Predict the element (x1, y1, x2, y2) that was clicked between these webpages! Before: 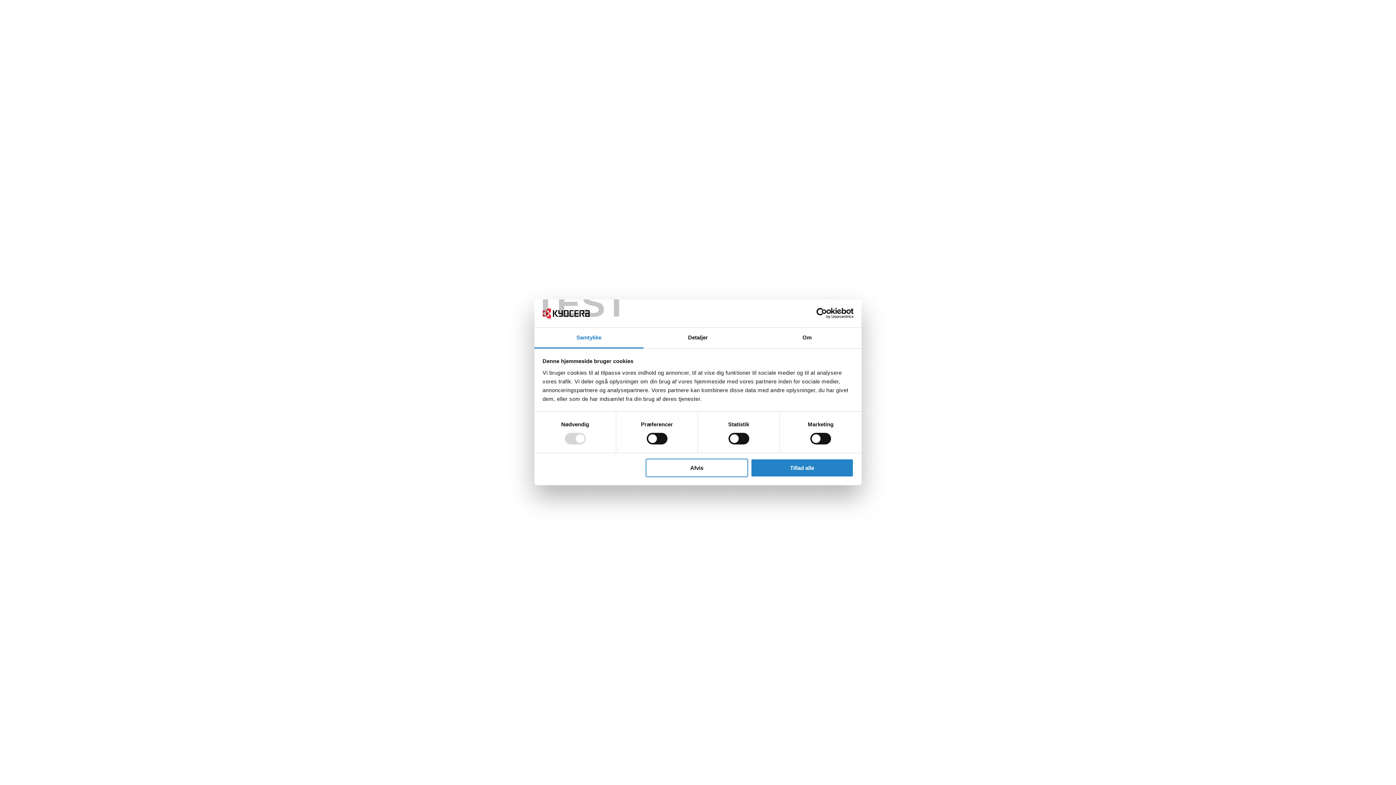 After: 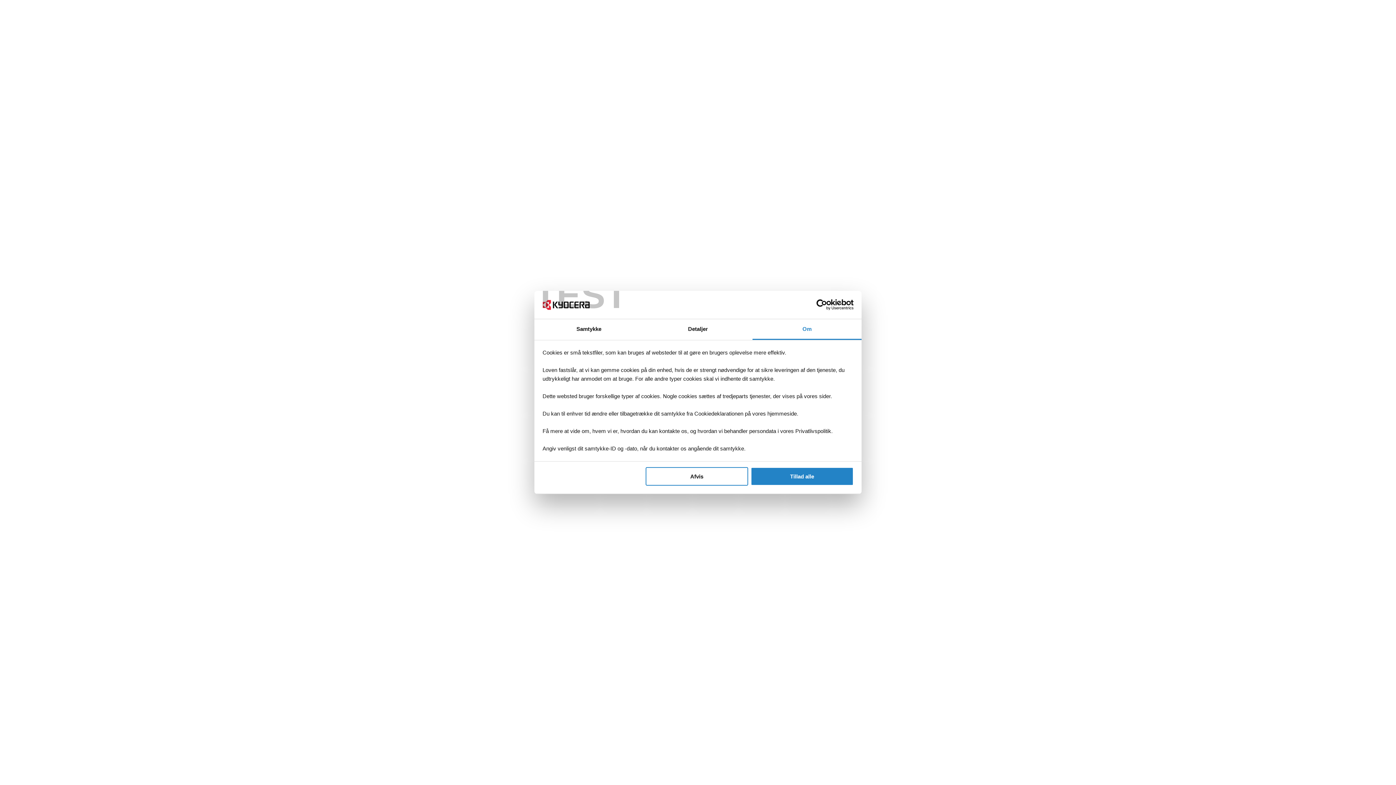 Action: bbox: (752, 327, 861, 348) label: Om